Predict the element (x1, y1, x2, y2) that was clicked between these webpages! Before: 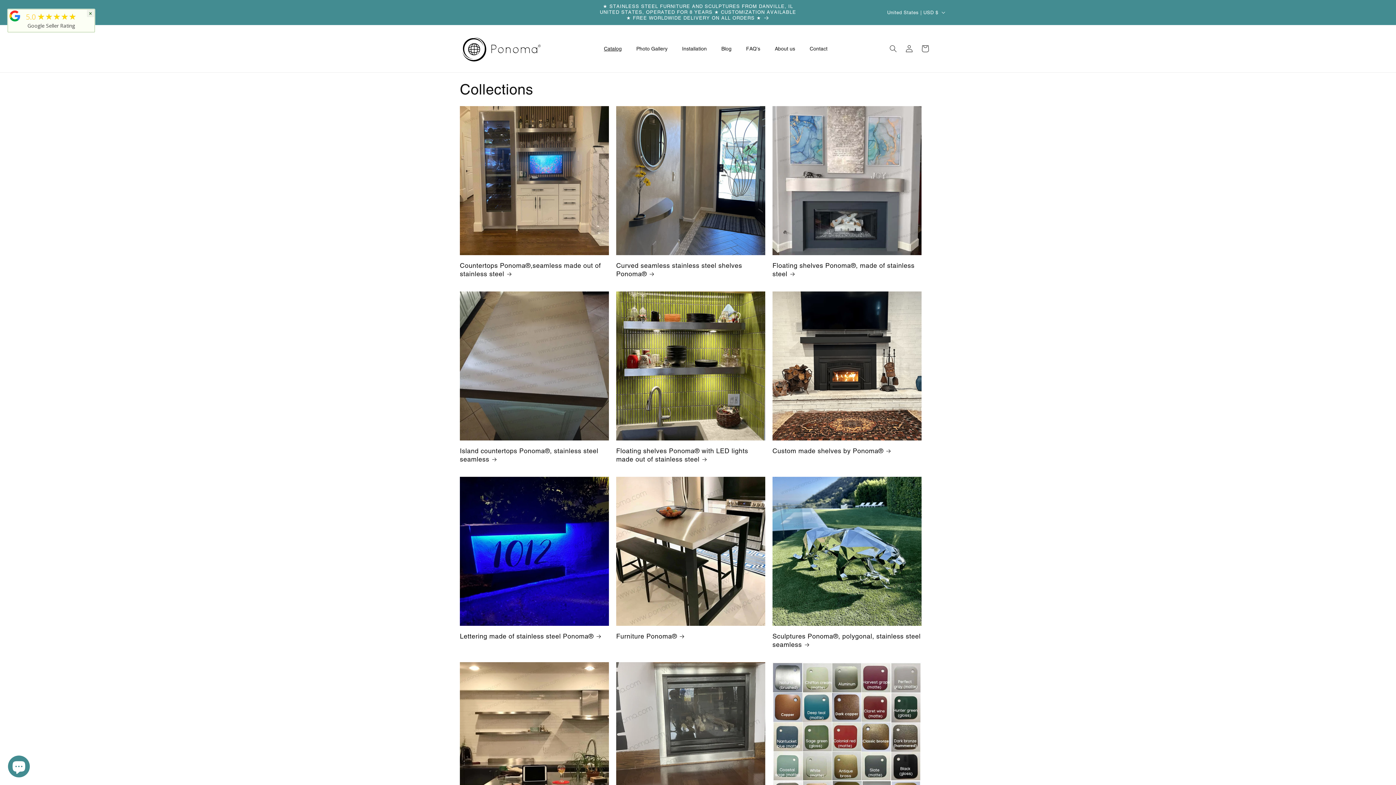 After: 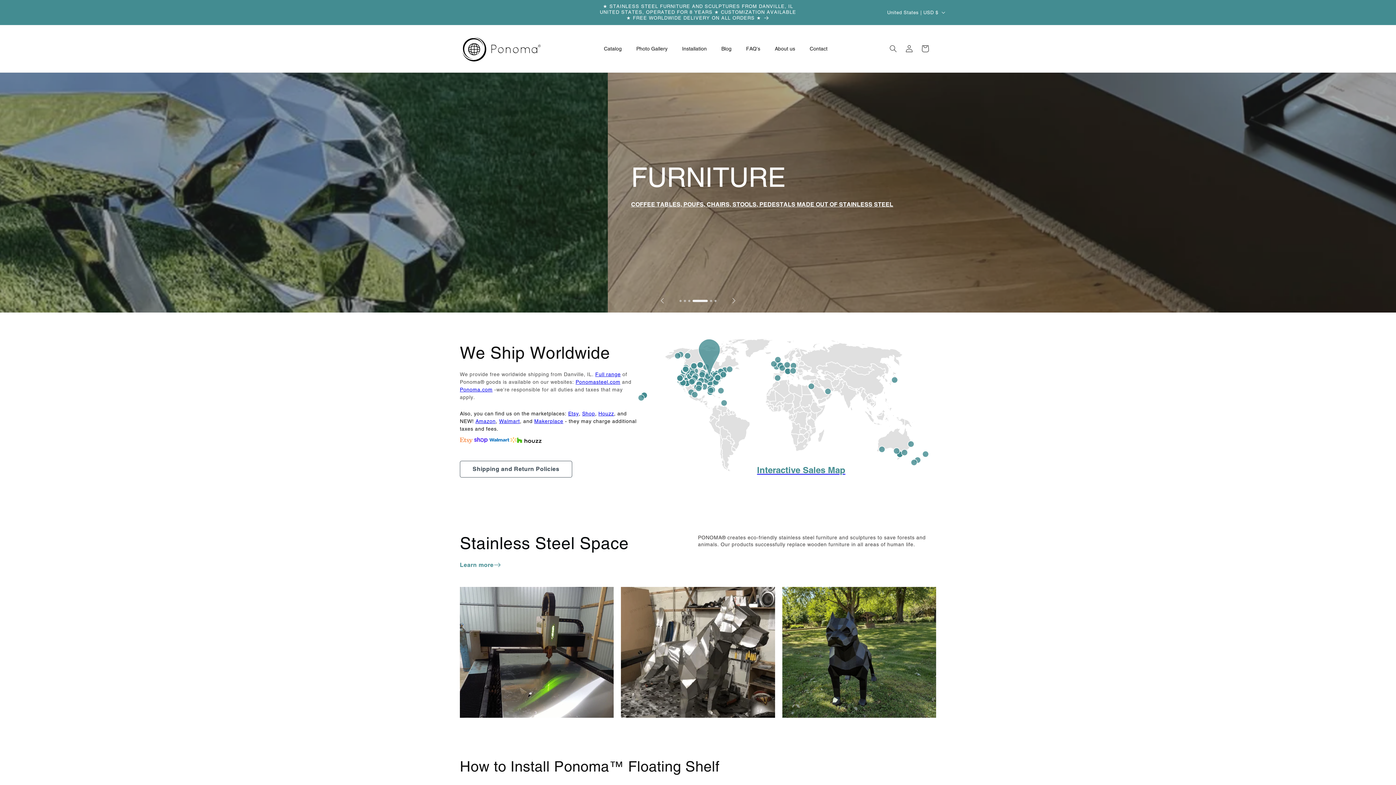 Action: bbox: (457, 25, 546, 72)